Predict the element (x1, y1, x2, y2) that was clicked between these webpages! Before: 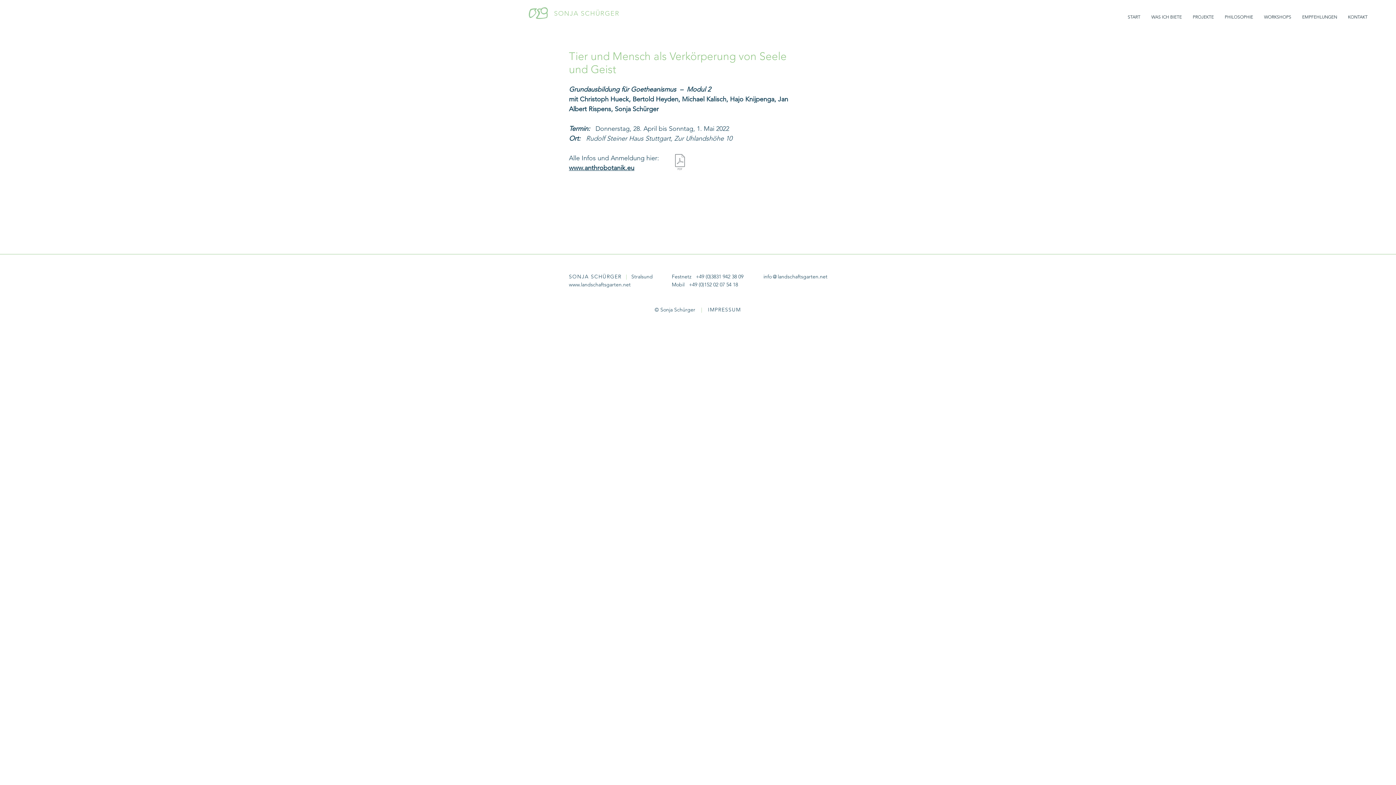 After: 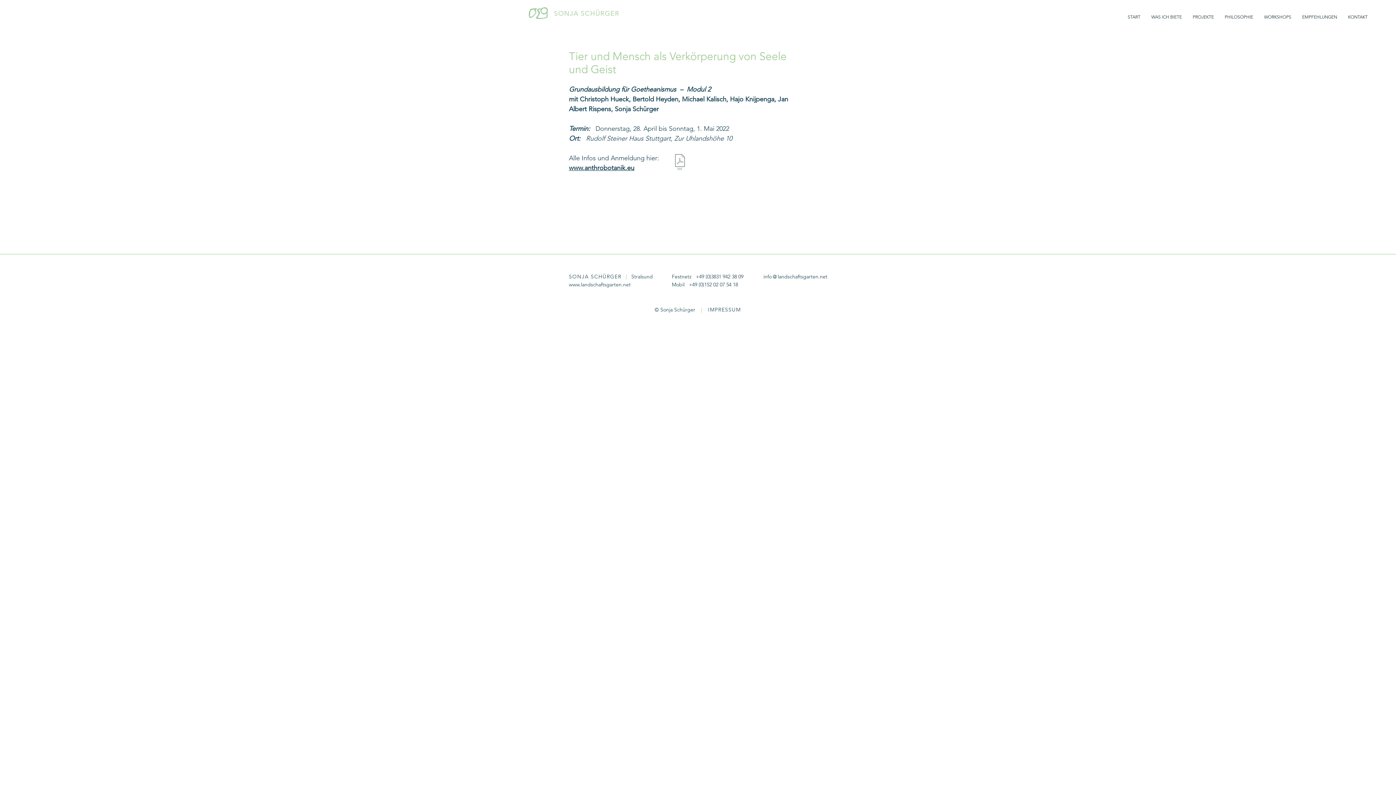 Action: label: www.landschaftsgarten.net bbox: (569, 281, 630, 288)